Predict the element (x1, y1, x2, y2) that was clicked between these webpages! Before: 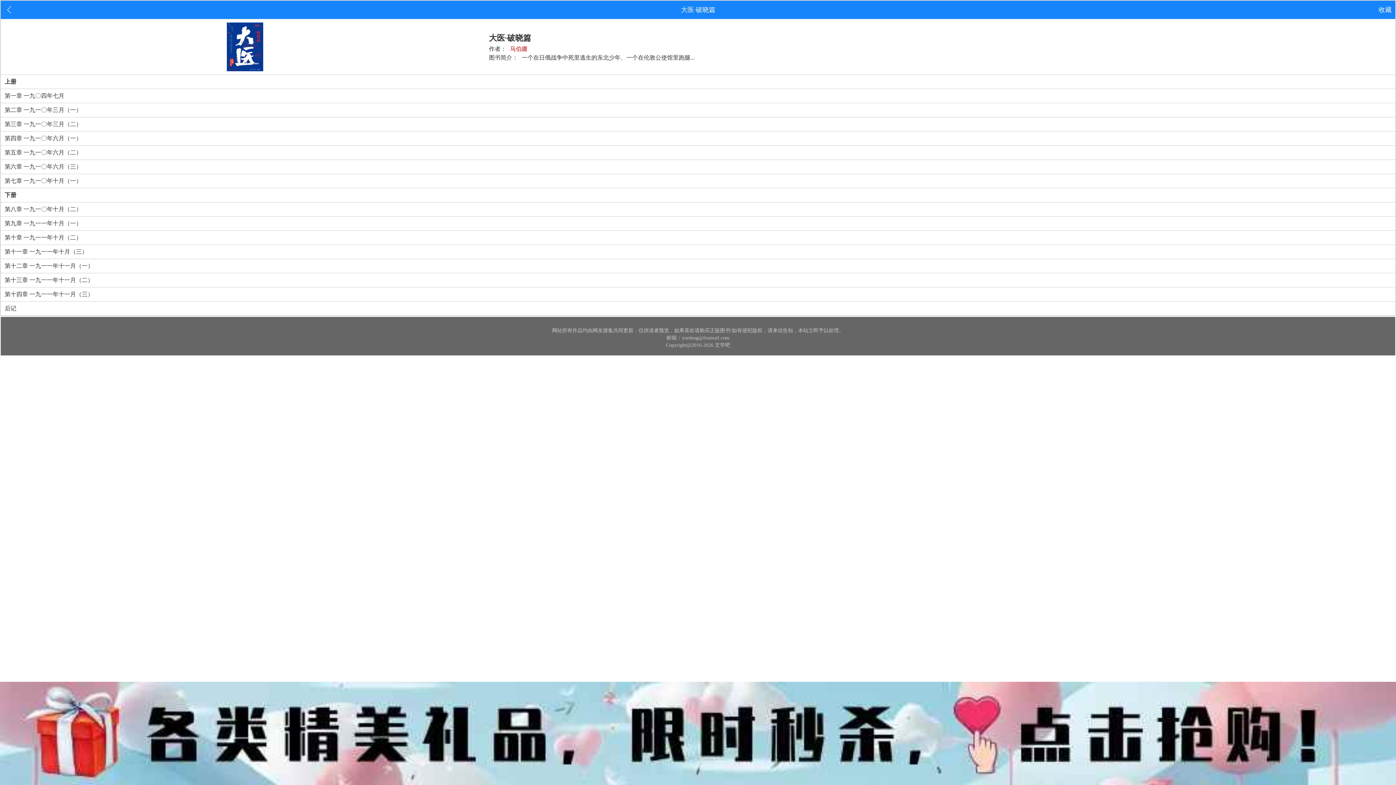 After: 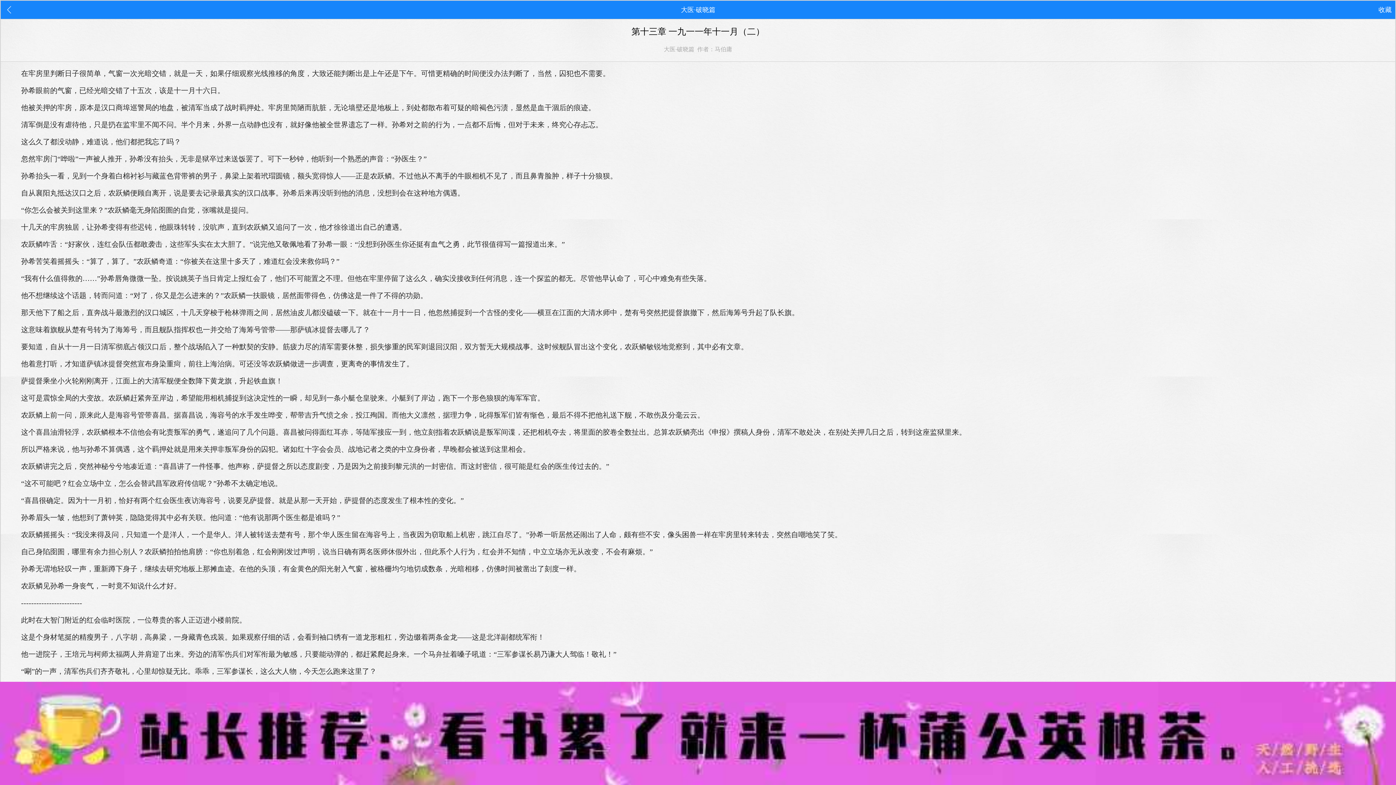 Action: bbox: (1, 273, 1395, 286) label: 第十三章 一九一一年十一月（二）